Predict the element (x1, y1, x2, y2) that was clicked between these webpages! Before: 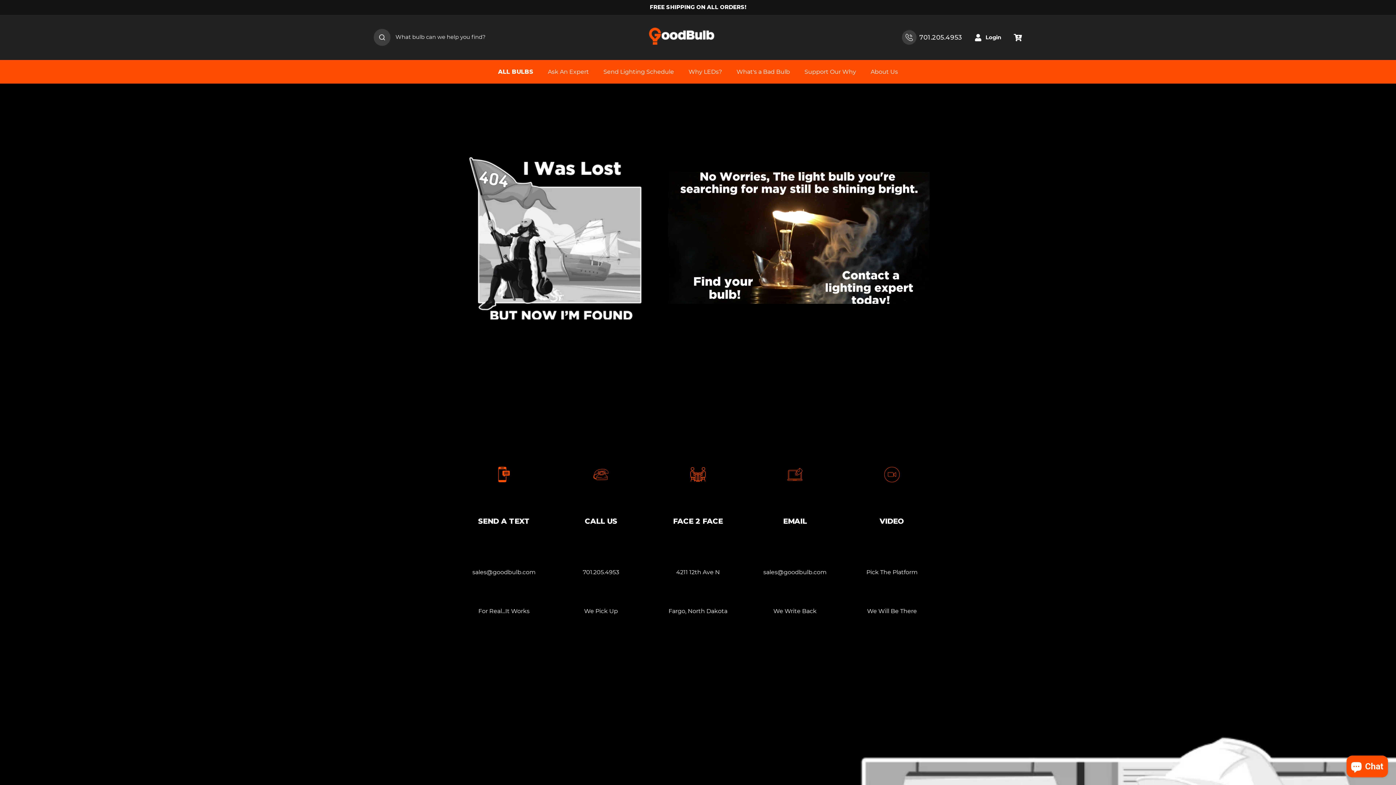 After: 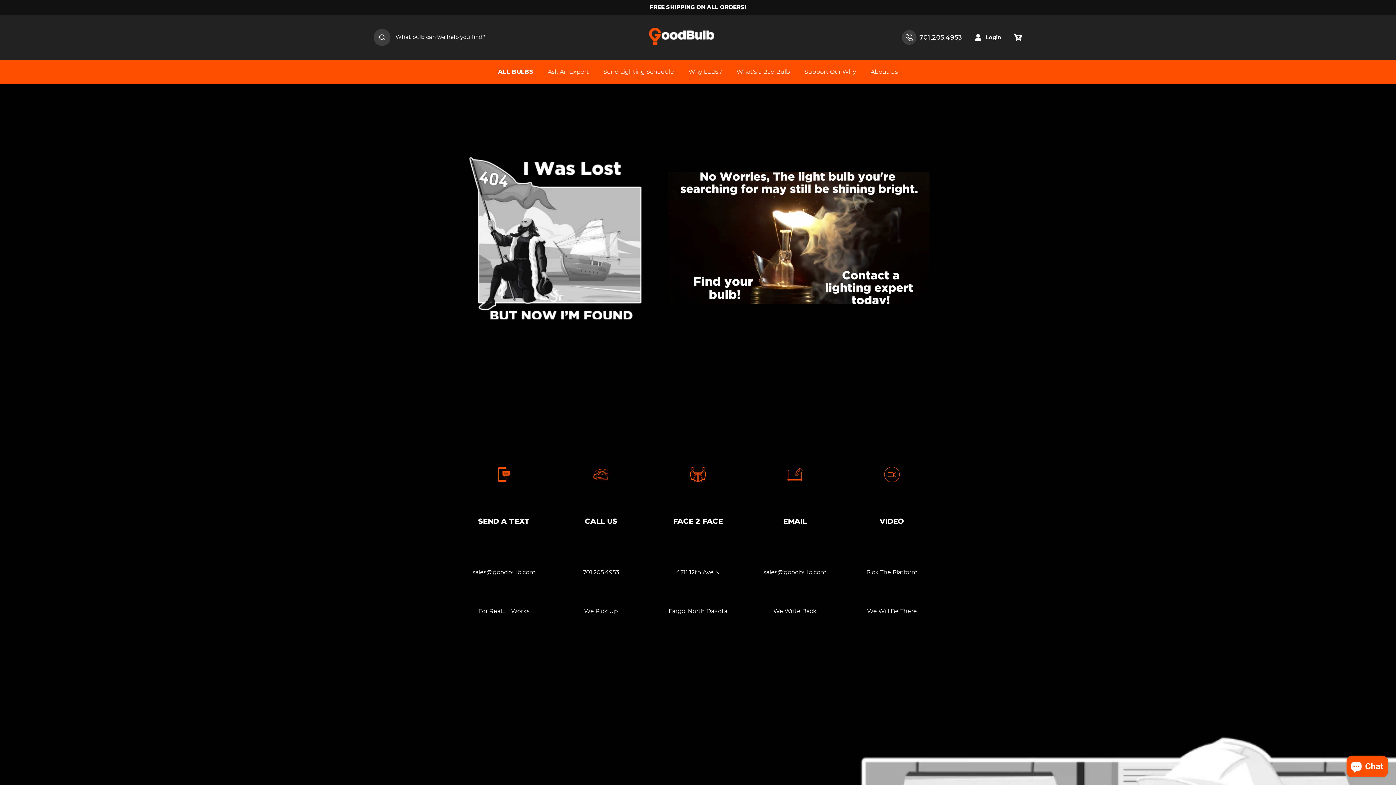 Action: bbox: (1013, 30, 1022, 44) label: Cart